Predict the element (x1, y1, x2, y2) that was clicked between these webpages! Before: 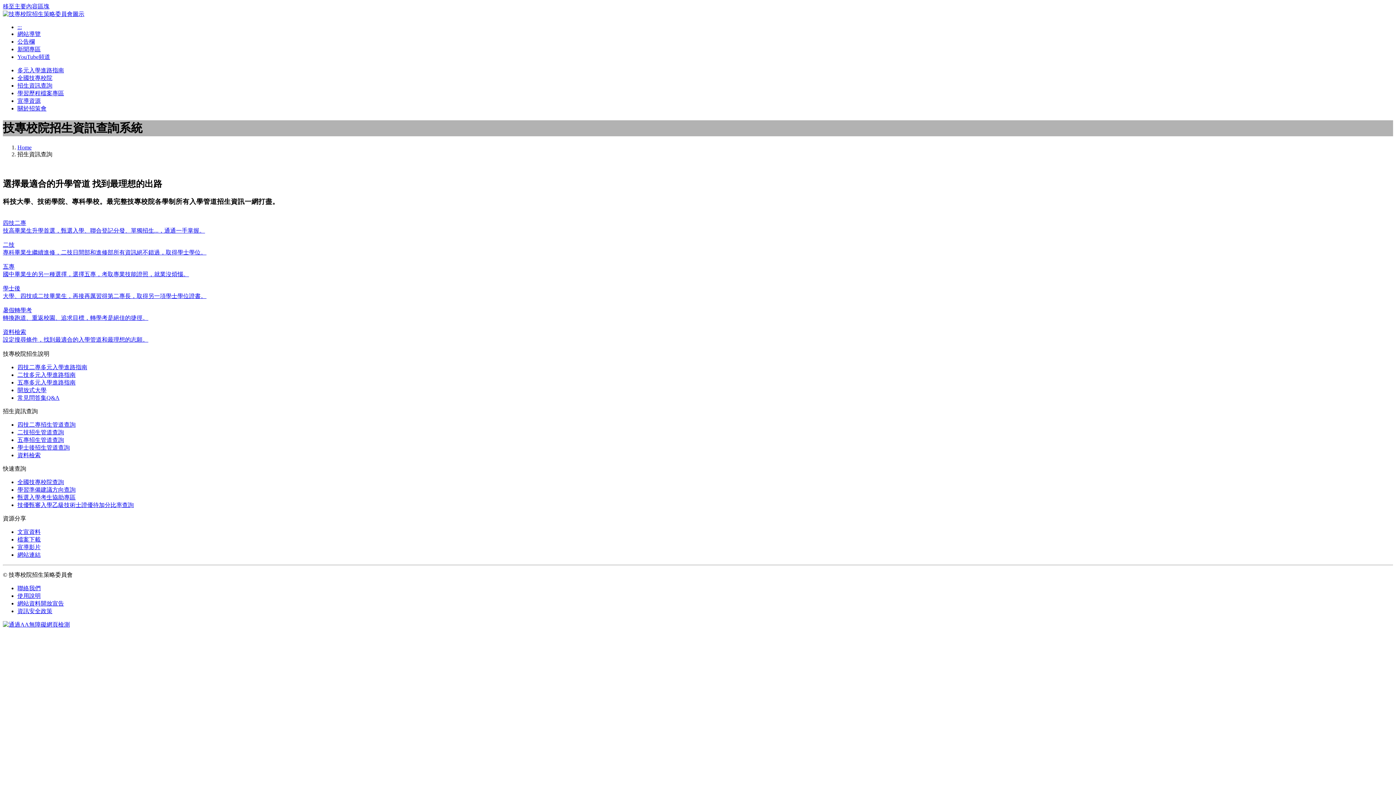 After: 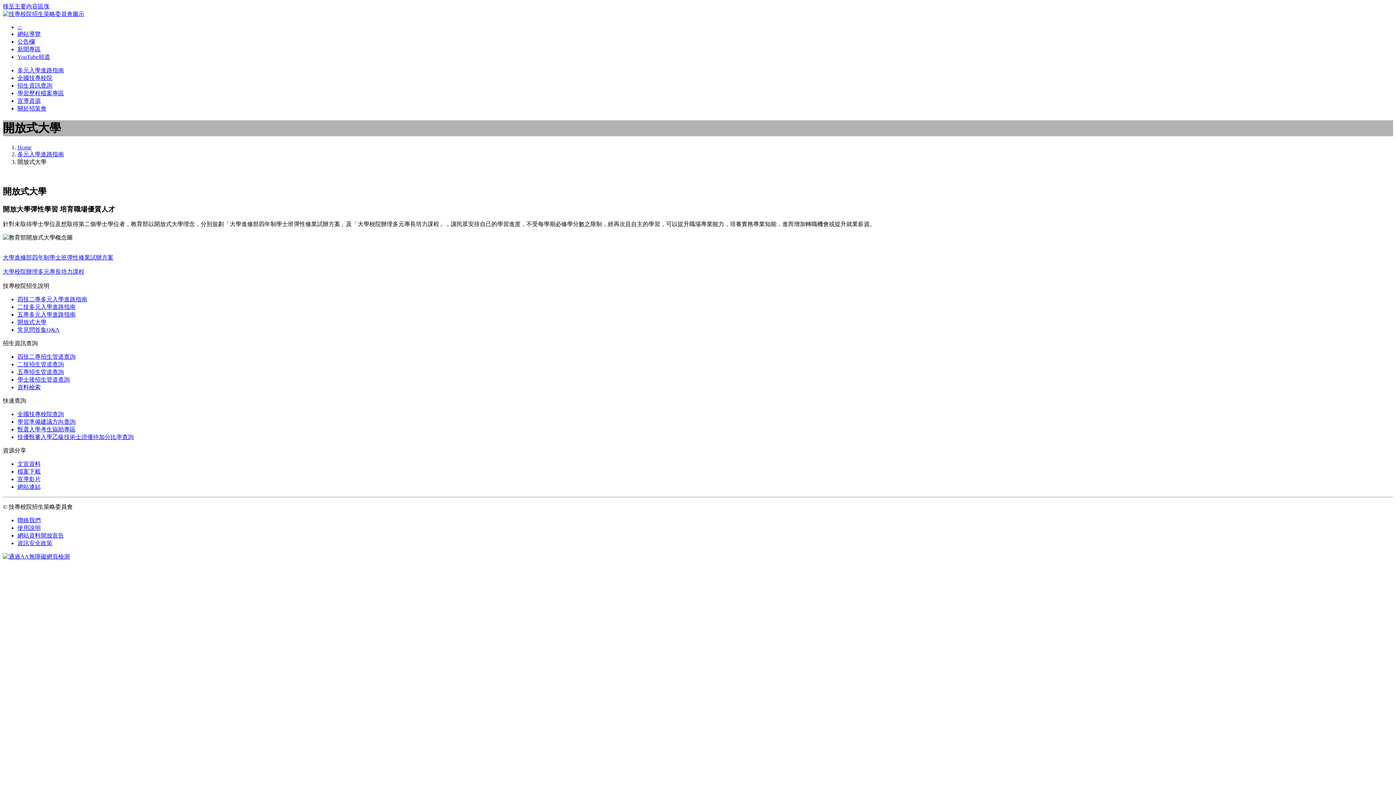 Action: bbox: (17, 387, 46, 393) label: 開放式大學